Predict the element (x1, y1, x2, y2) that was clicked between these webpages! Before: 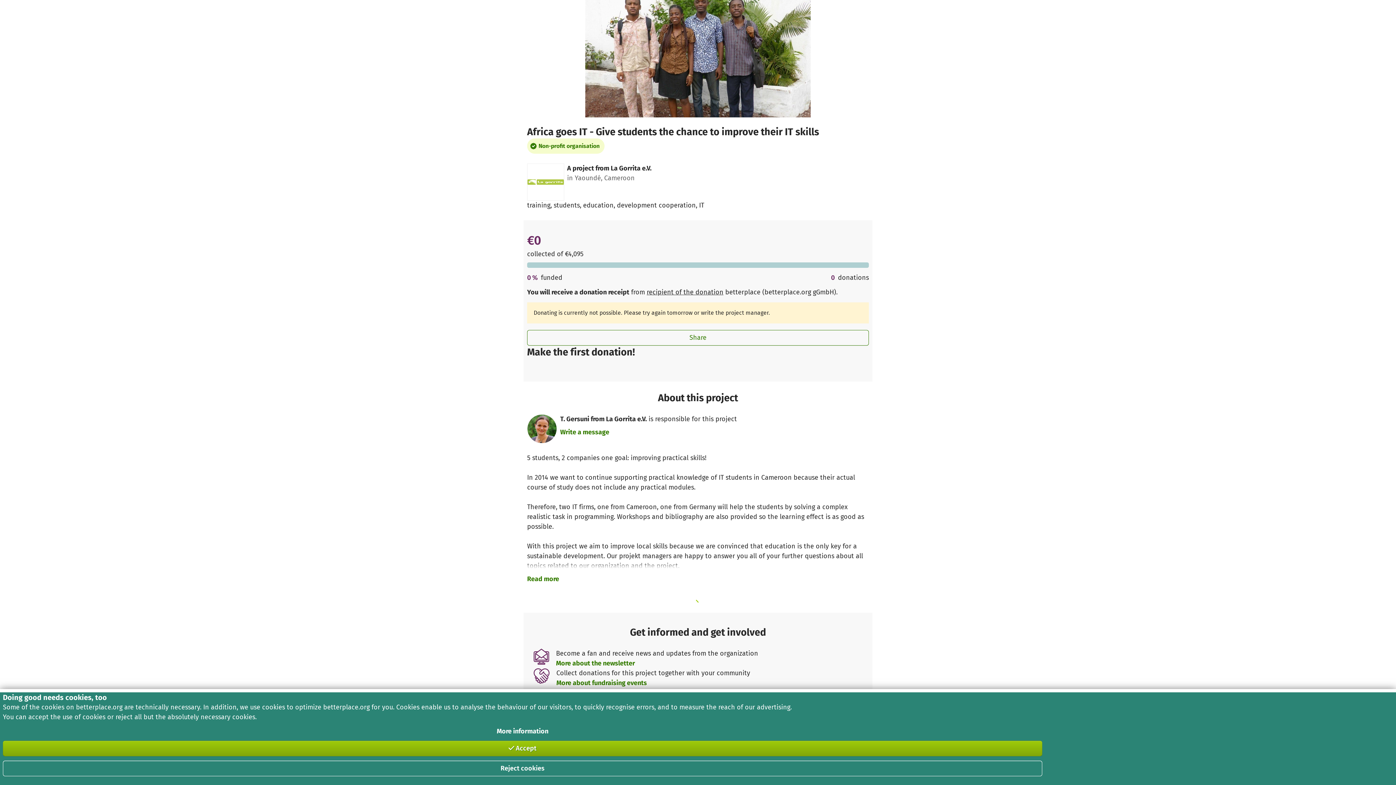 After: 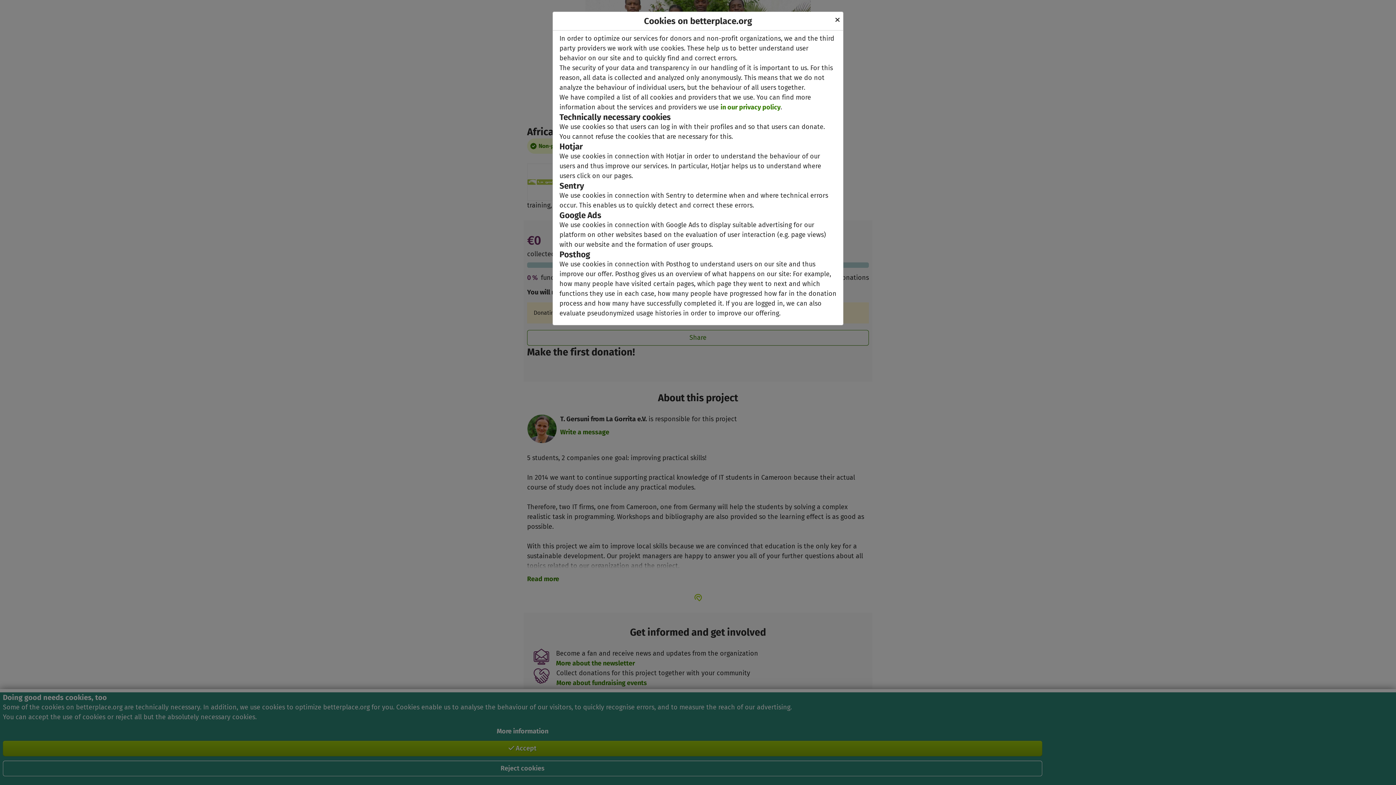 Action: bbox: (2, 726, 1042, 736) label: More information